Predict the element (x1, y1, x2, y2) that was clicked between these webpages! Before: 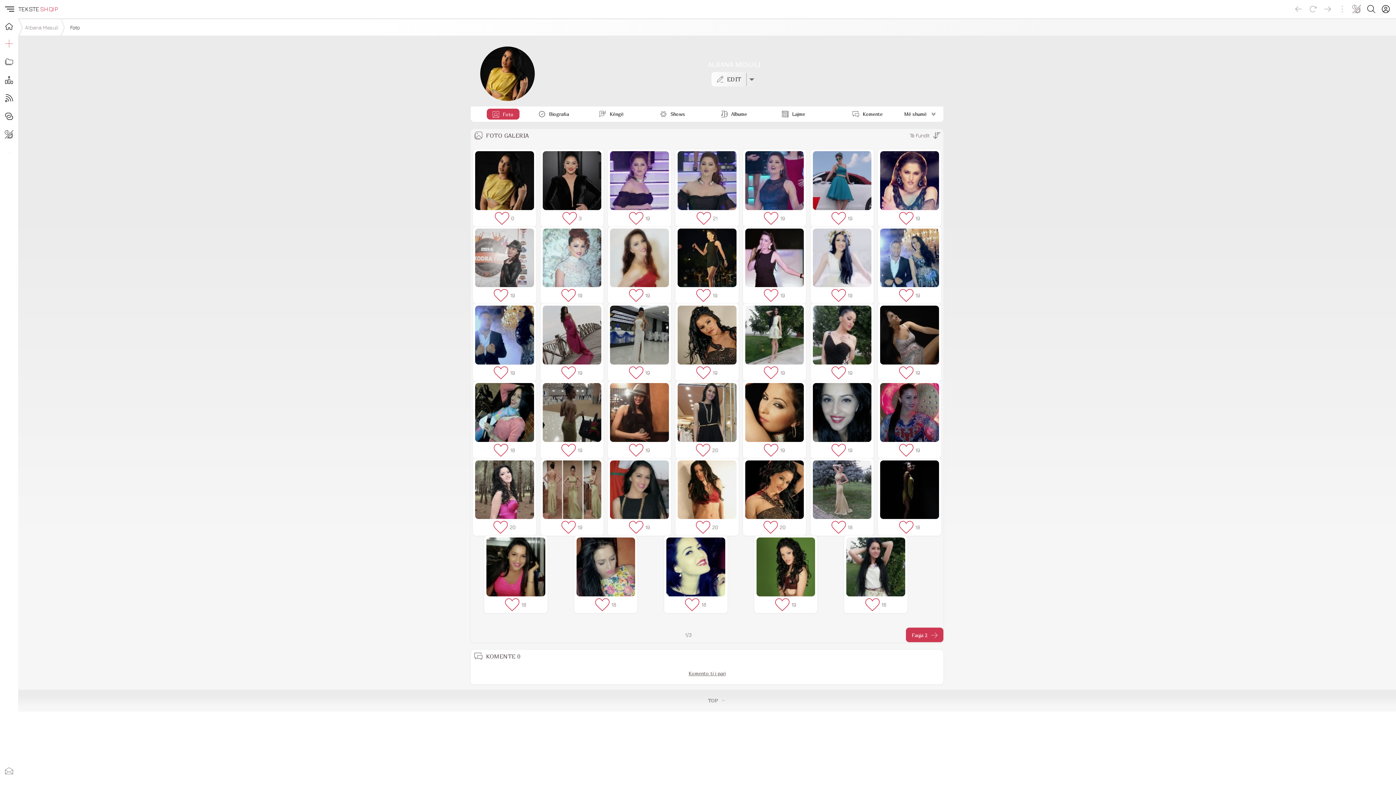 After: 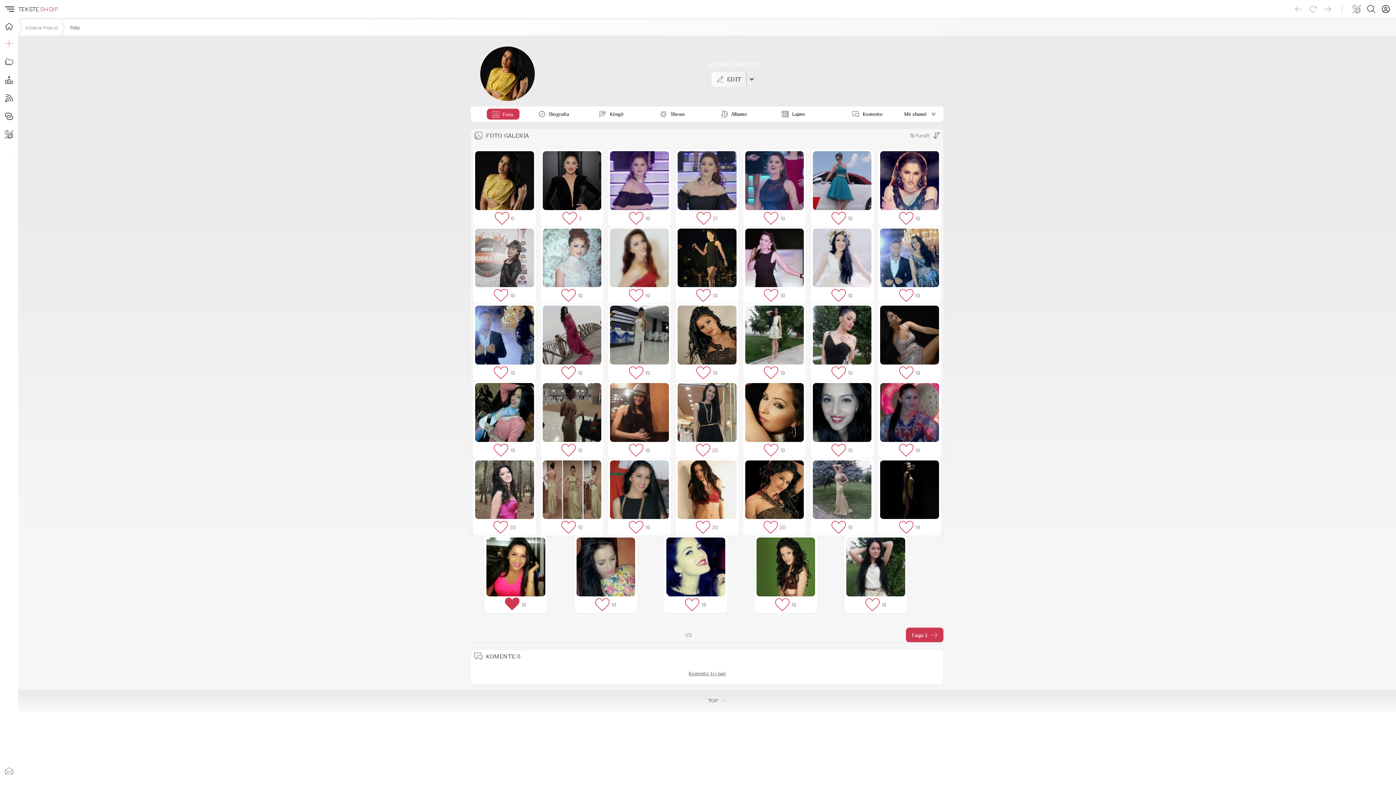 Action: bbox: (505, 597, 519, 612)